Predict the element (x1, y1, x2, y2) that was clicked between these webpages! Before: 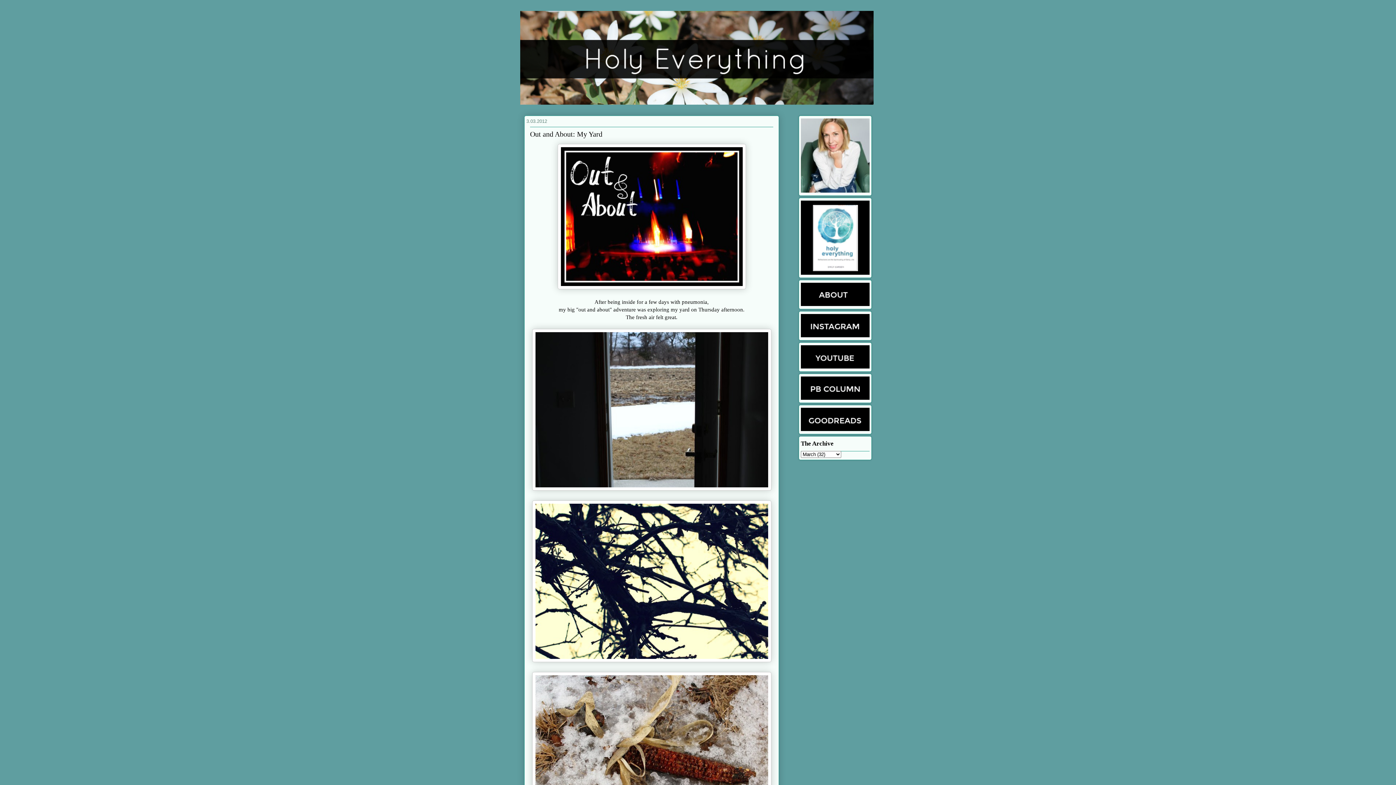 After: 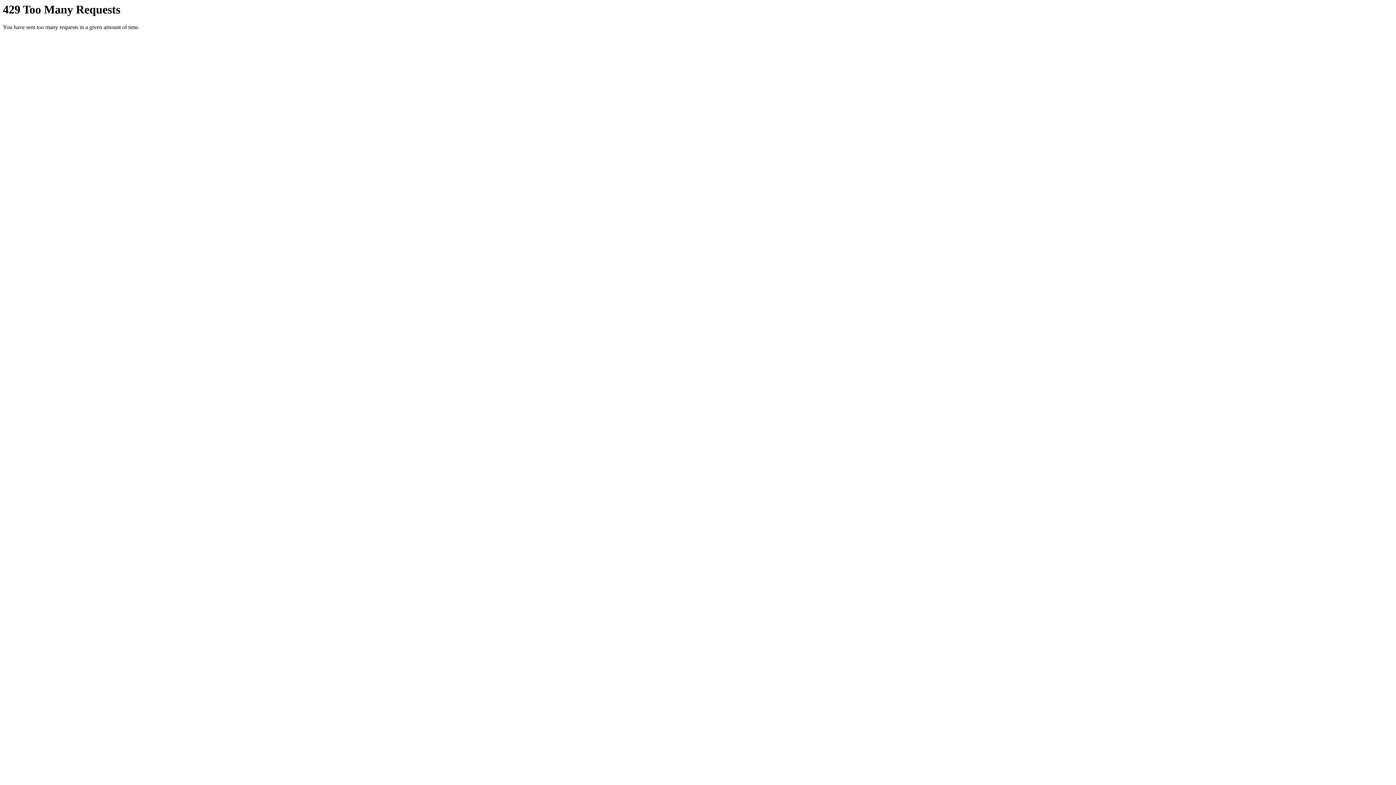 Action: bbox: (557, 284, 746, 290)